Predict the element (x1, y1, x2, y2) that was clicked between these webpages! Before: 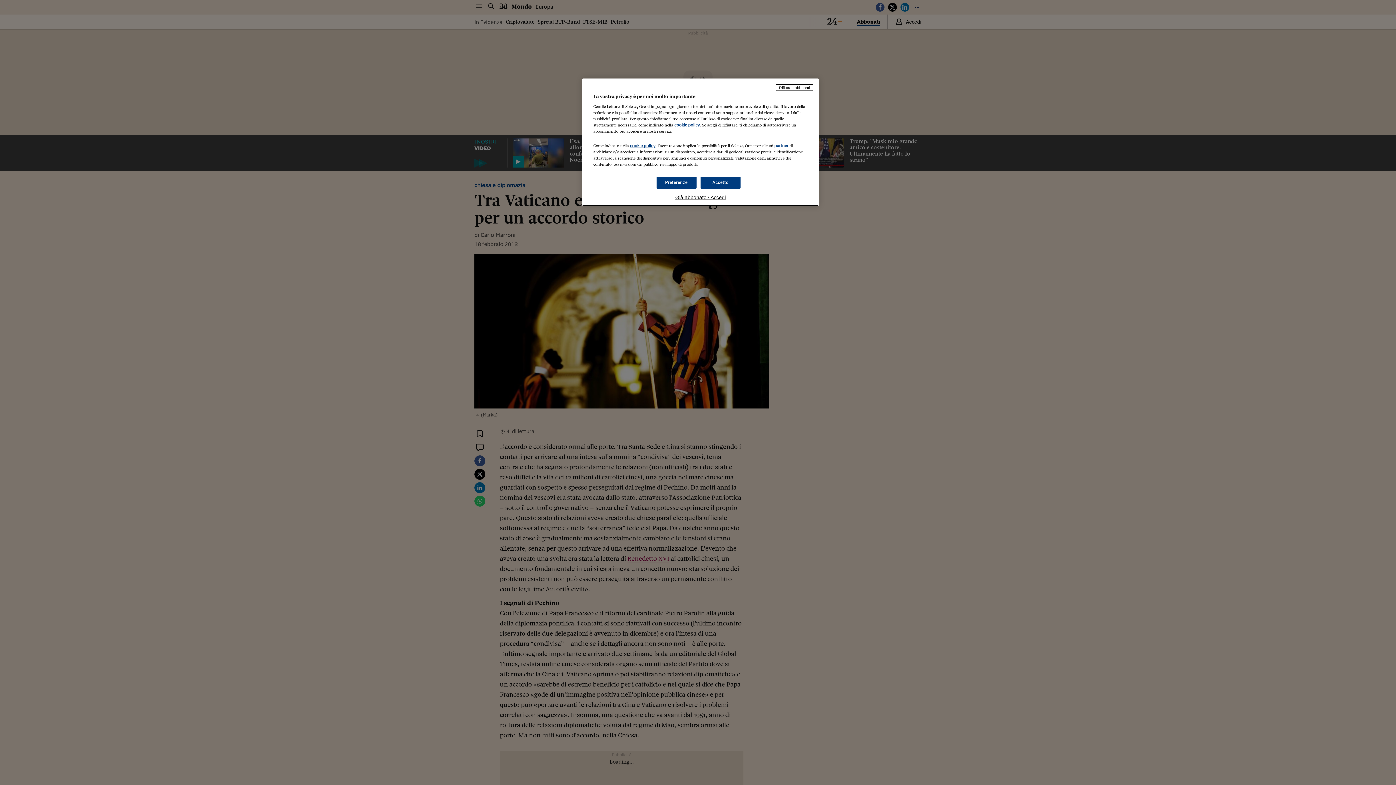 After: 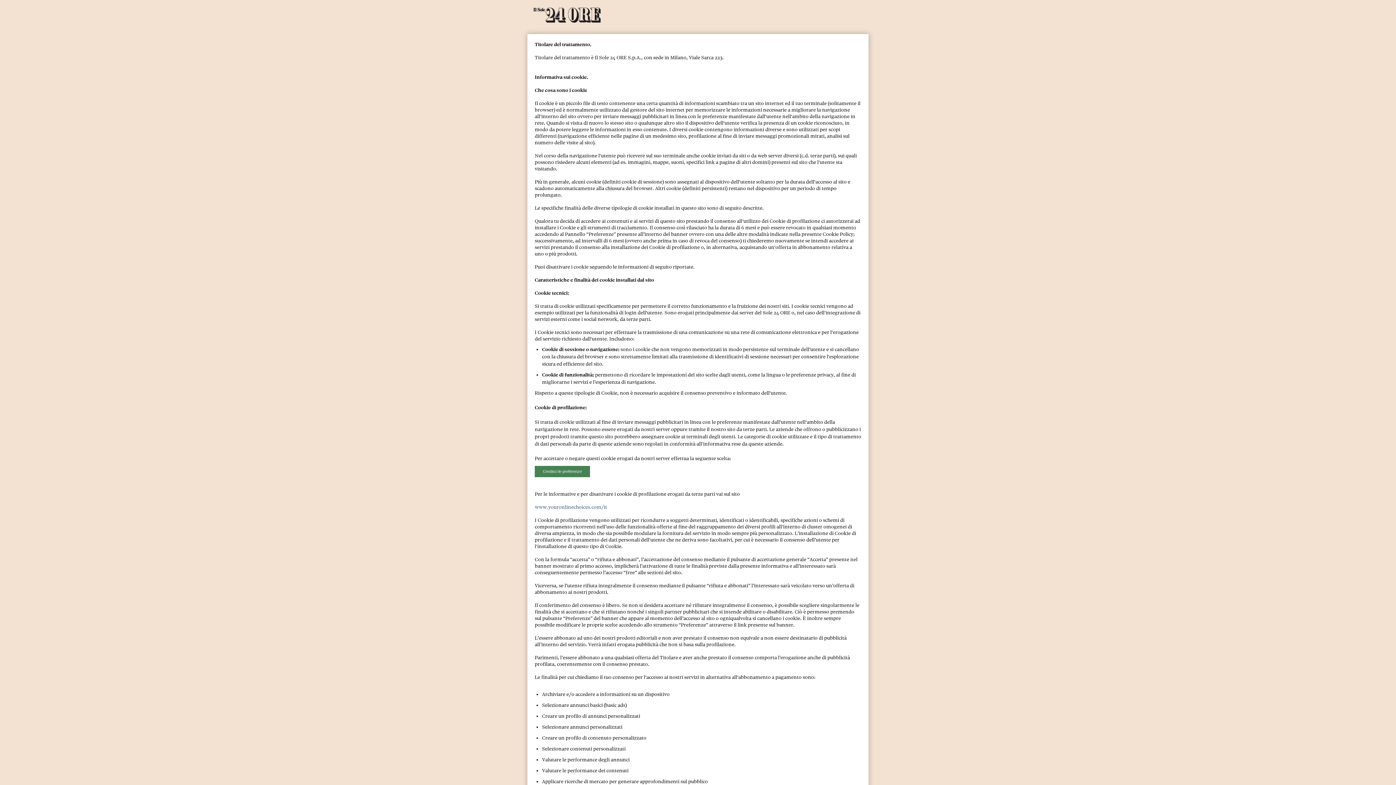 Action: bbox: (630, 143, 655, 148) label: cookie policy